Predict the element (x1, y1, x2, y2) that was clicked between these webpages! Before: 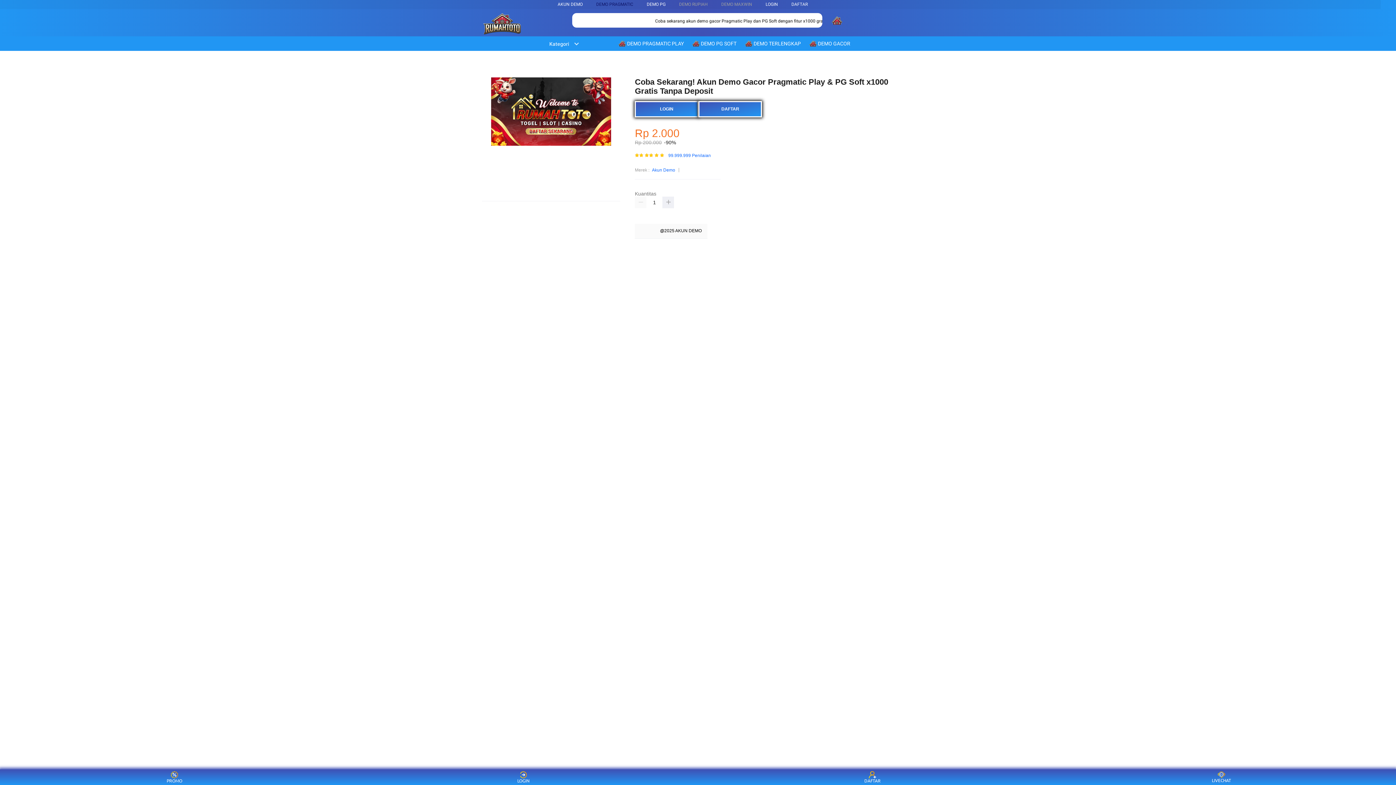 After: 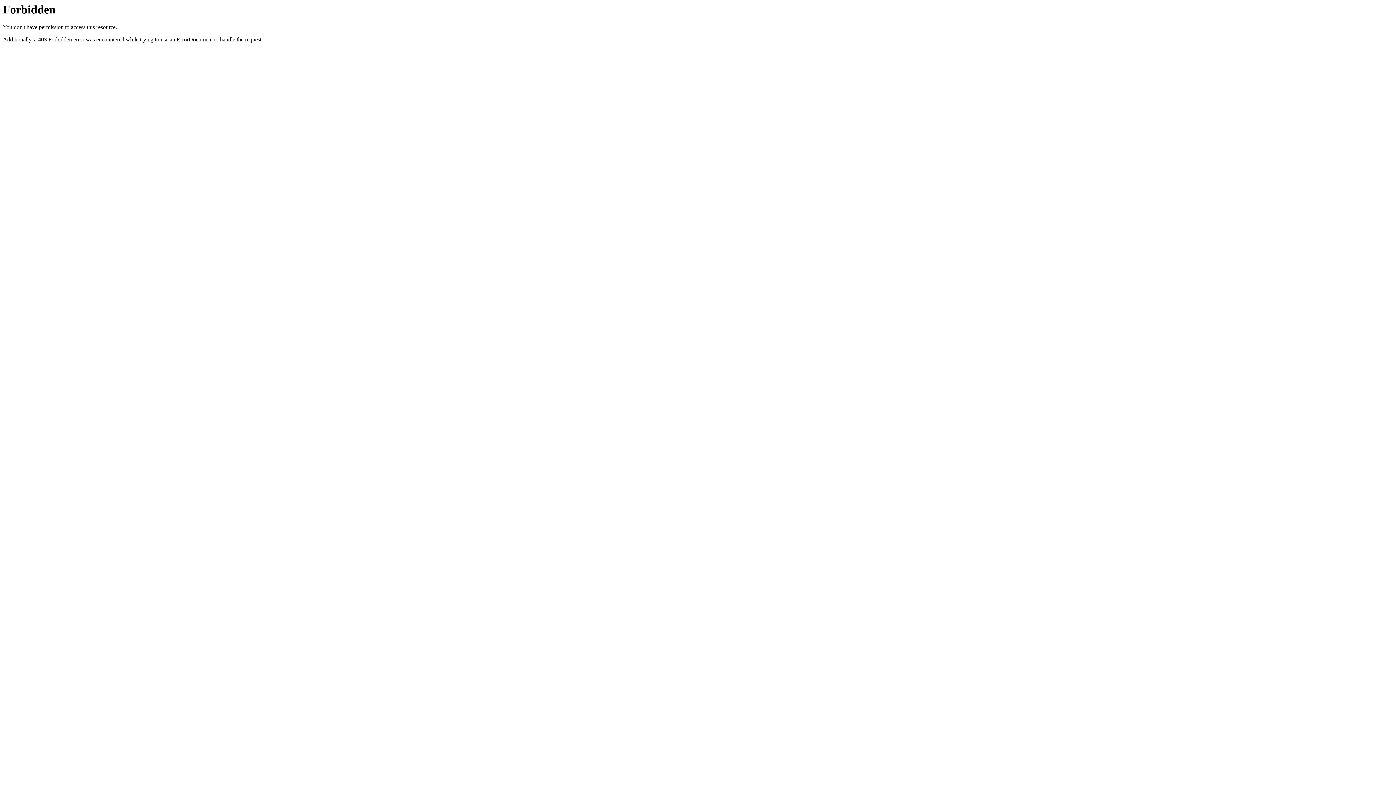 Action: label: LOGIN bbox: (635, 100, 698, 117)